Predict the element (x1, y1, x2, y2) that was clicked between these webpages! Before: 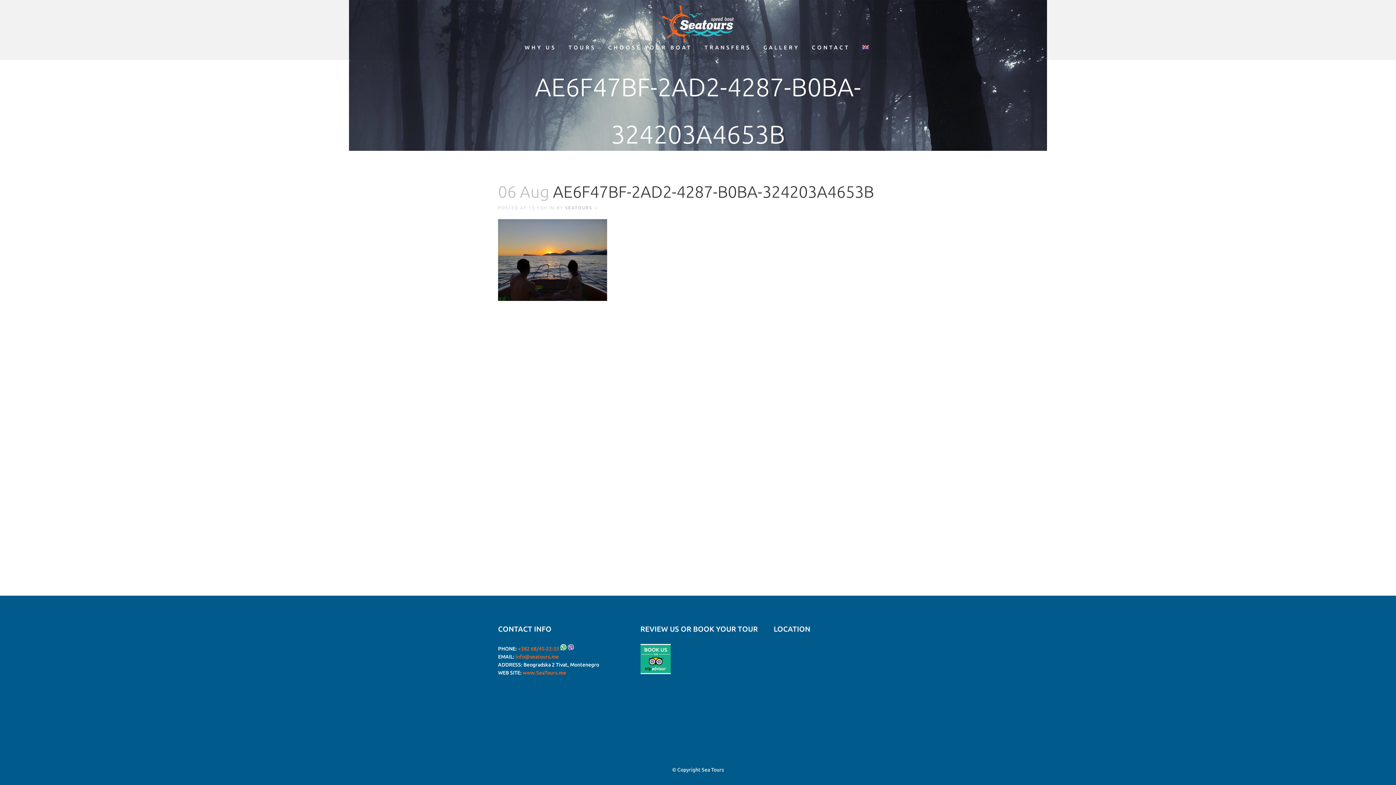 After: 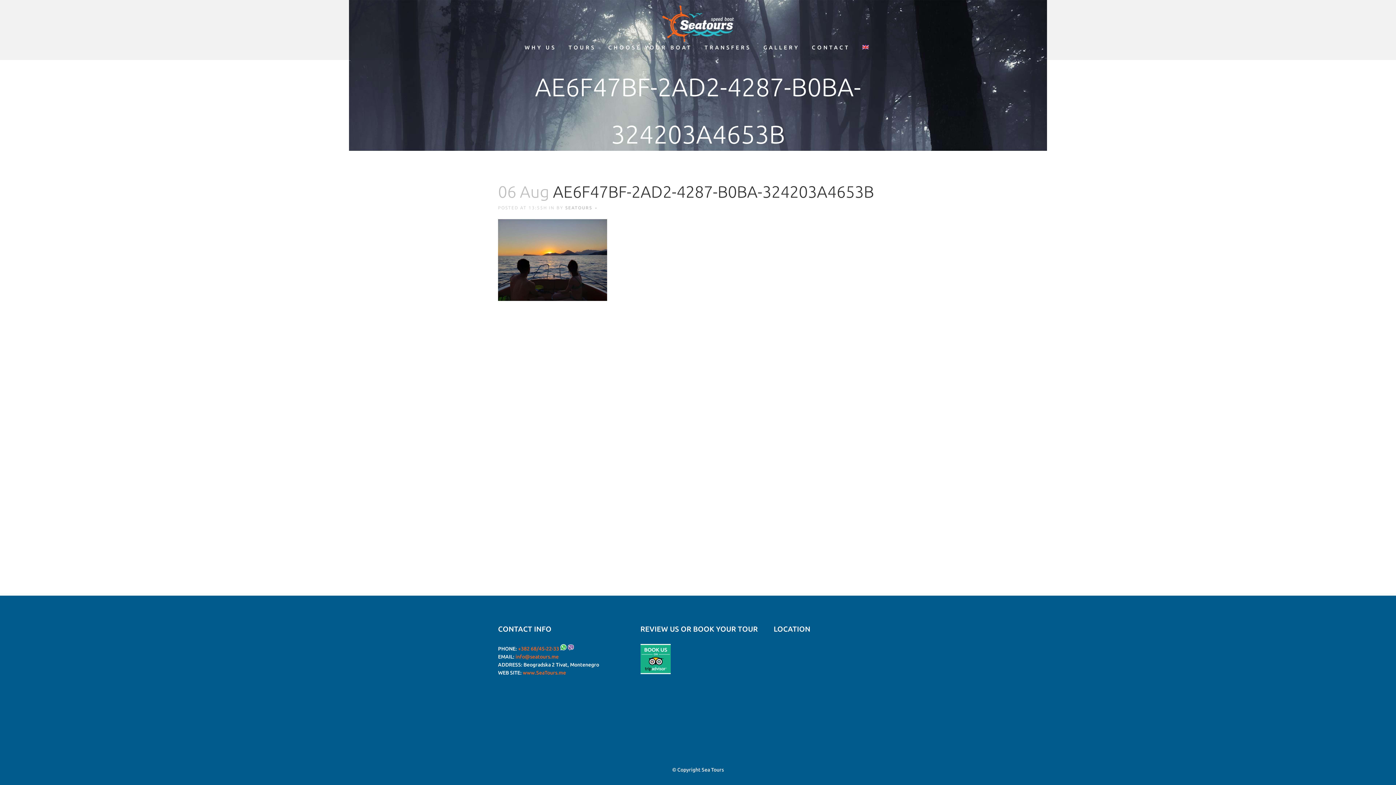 Action: bbox: (856, 41, 876, 52)